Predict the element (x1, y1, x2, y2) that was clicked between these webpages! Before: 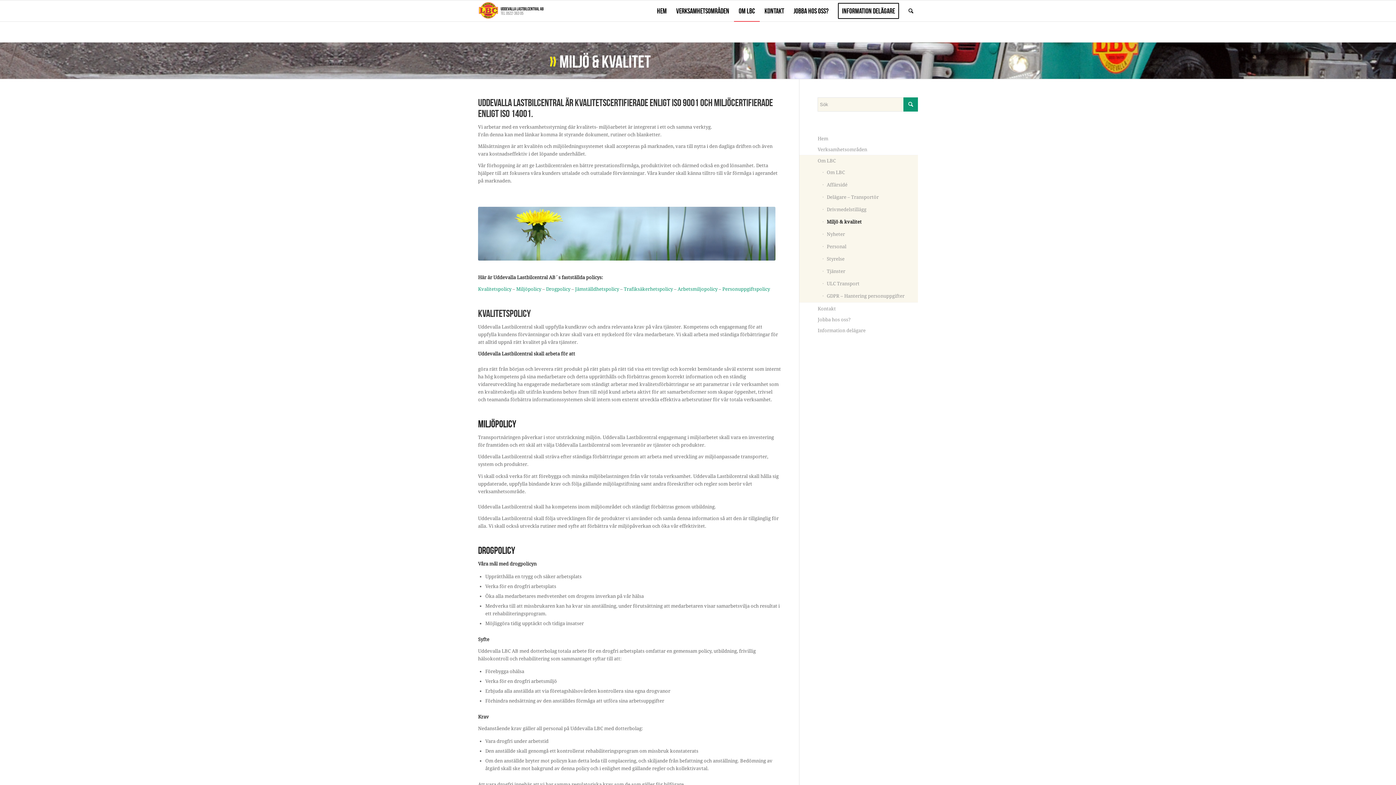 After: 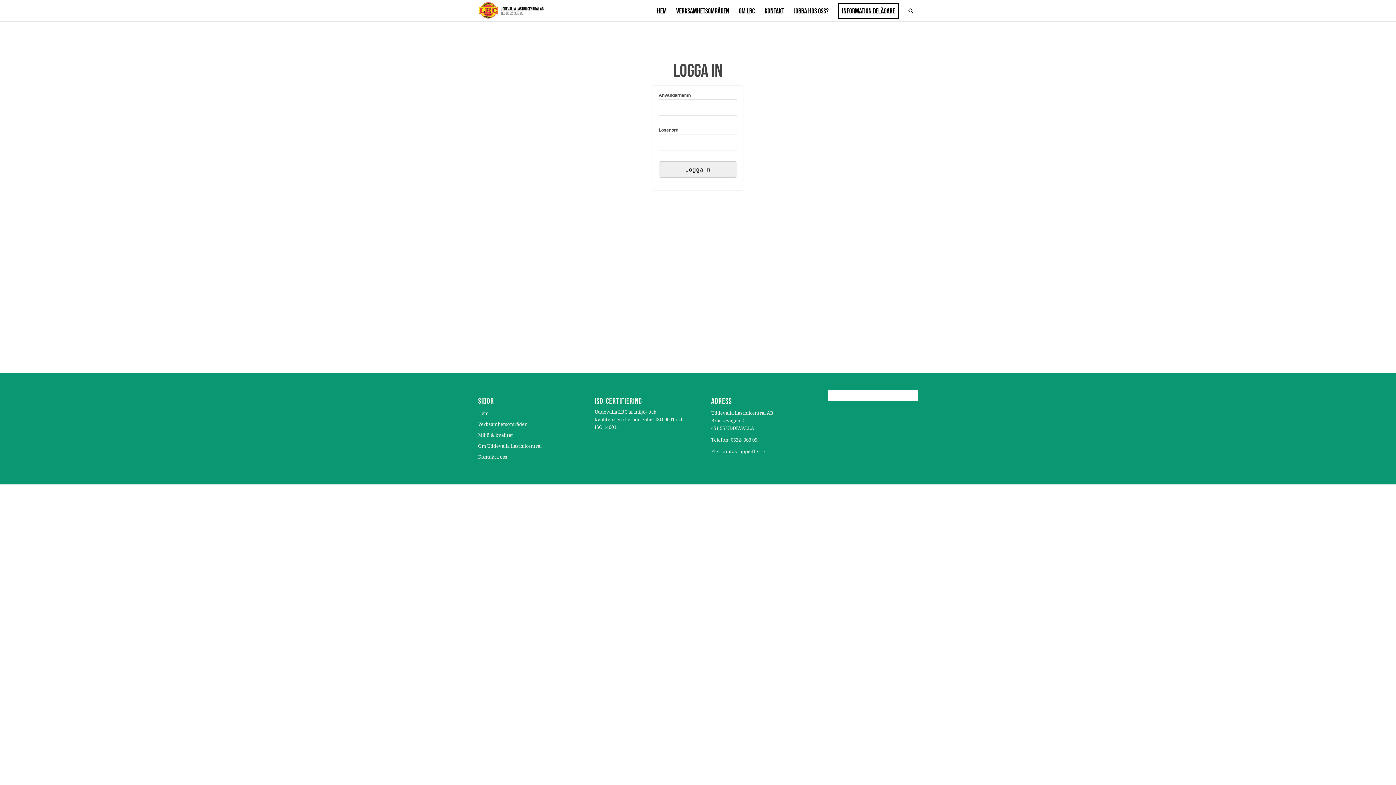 Action: bbox: (833, 0, 904, 21) label: Information delägare